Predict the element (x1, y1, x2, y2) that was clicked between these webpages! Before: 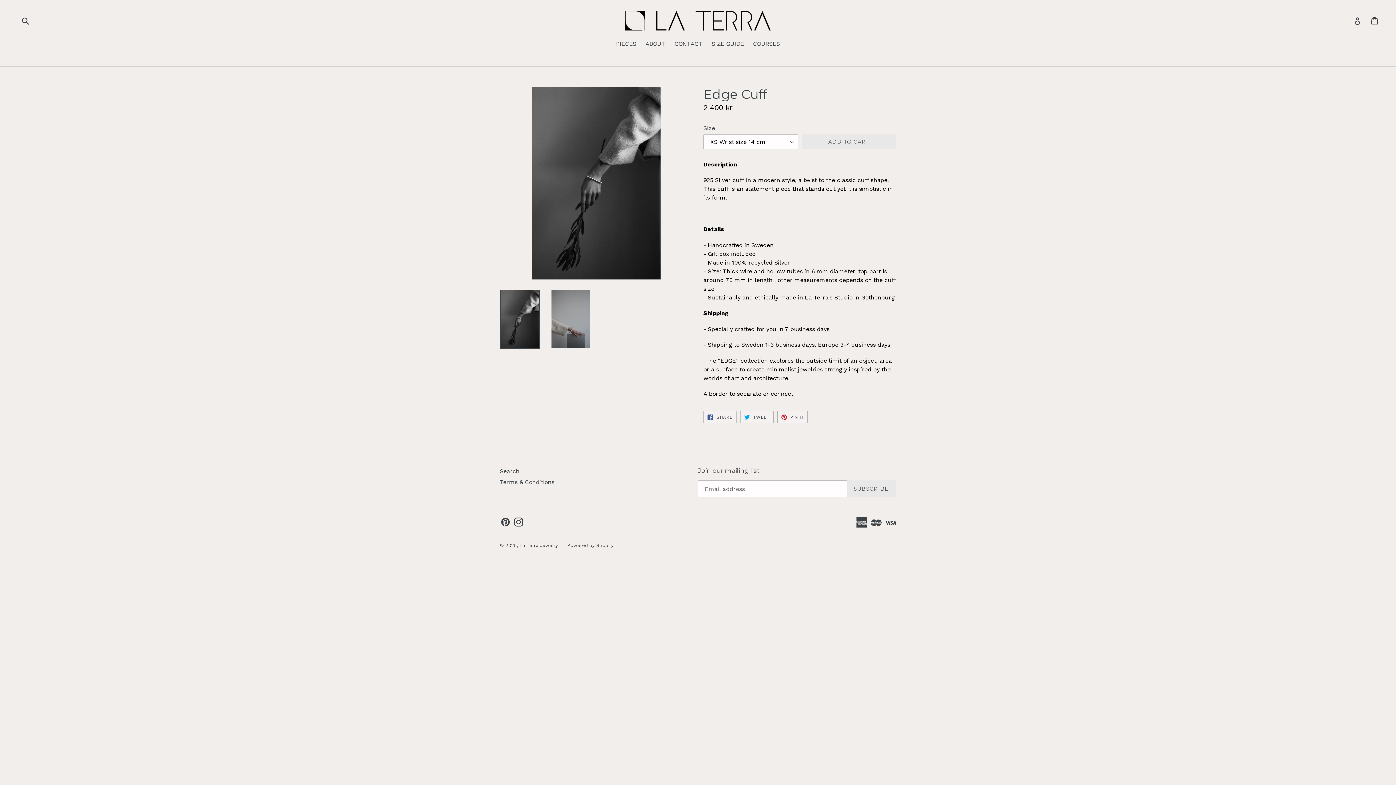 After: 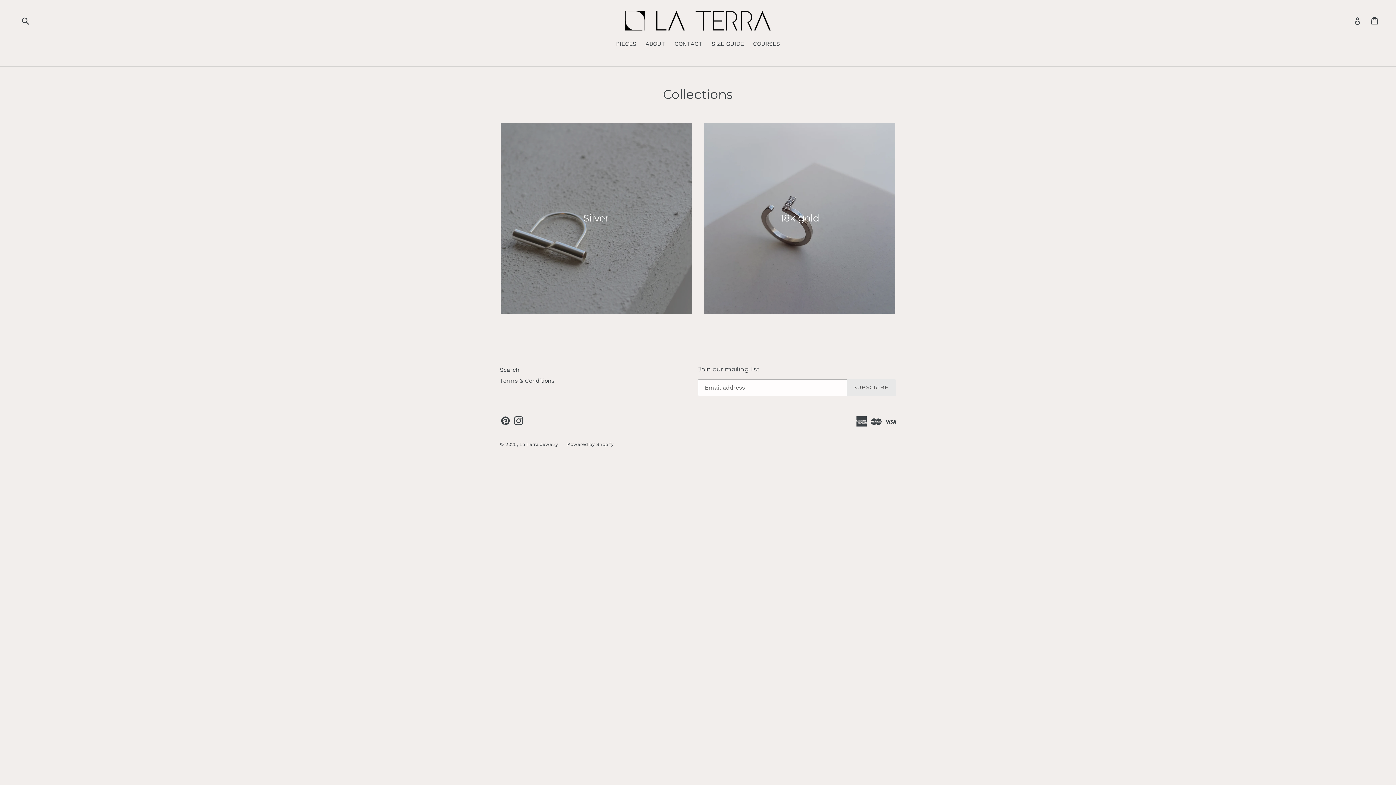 Action: label: PIECES bbox: (612, 39, 640, 49)